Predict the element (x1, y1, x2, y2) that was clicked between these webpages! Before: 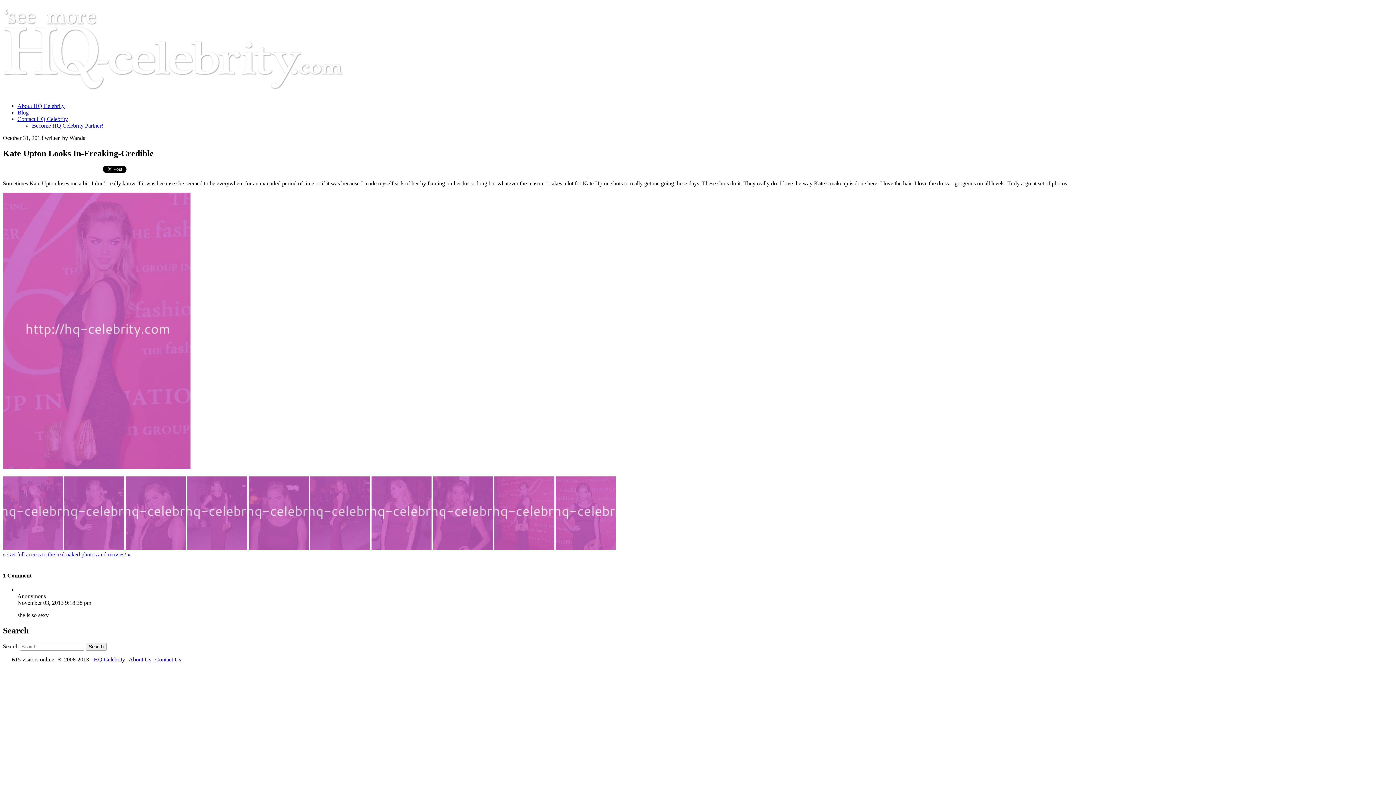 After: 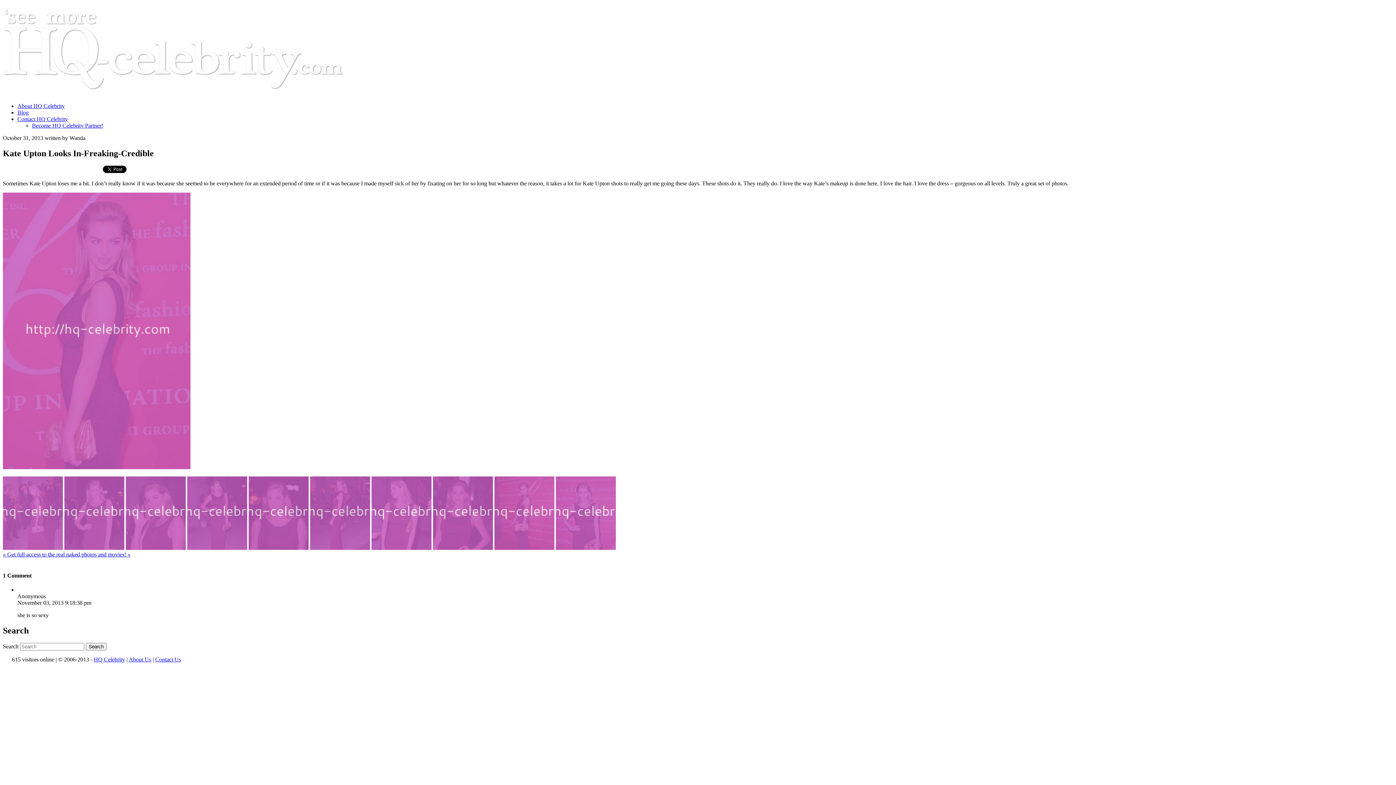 Action: bbox: (556, 545, 616, 551)